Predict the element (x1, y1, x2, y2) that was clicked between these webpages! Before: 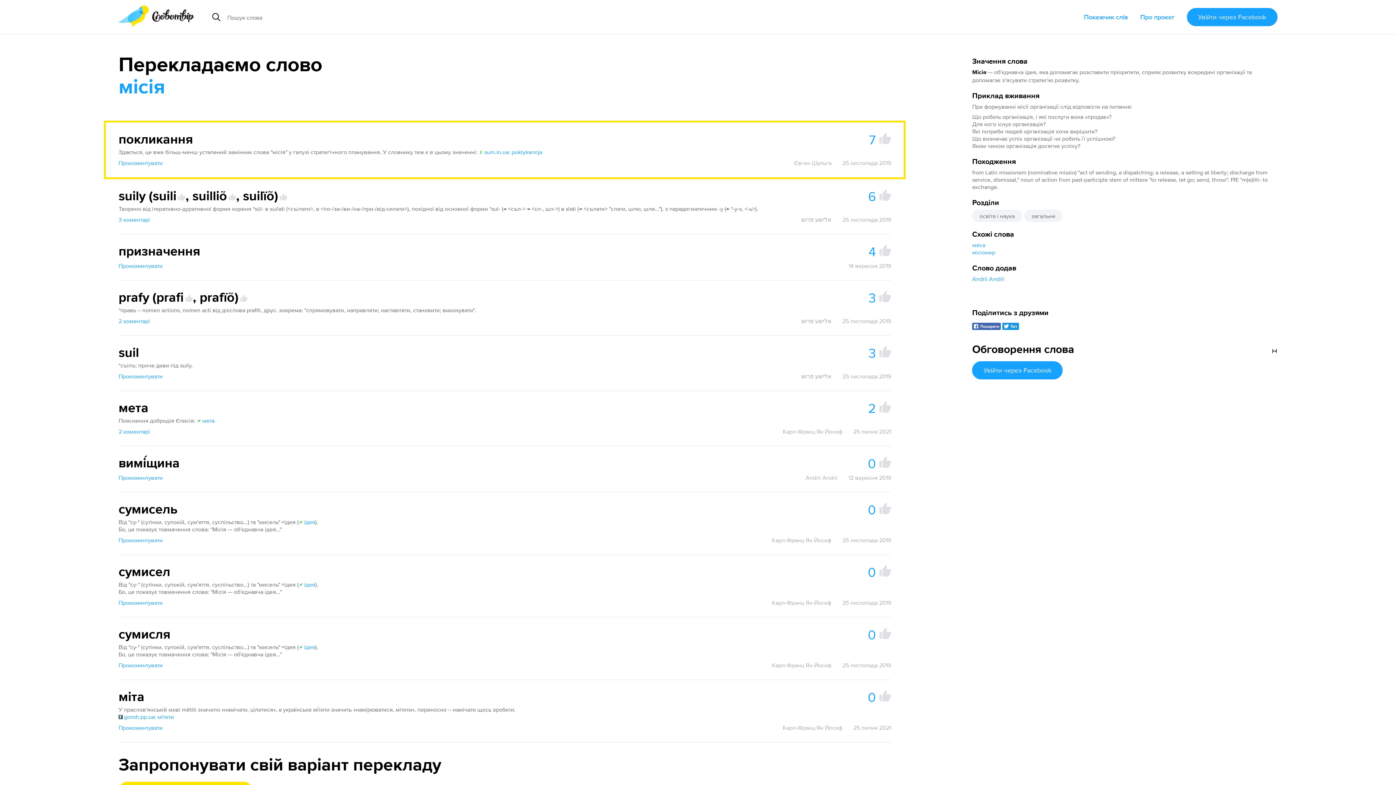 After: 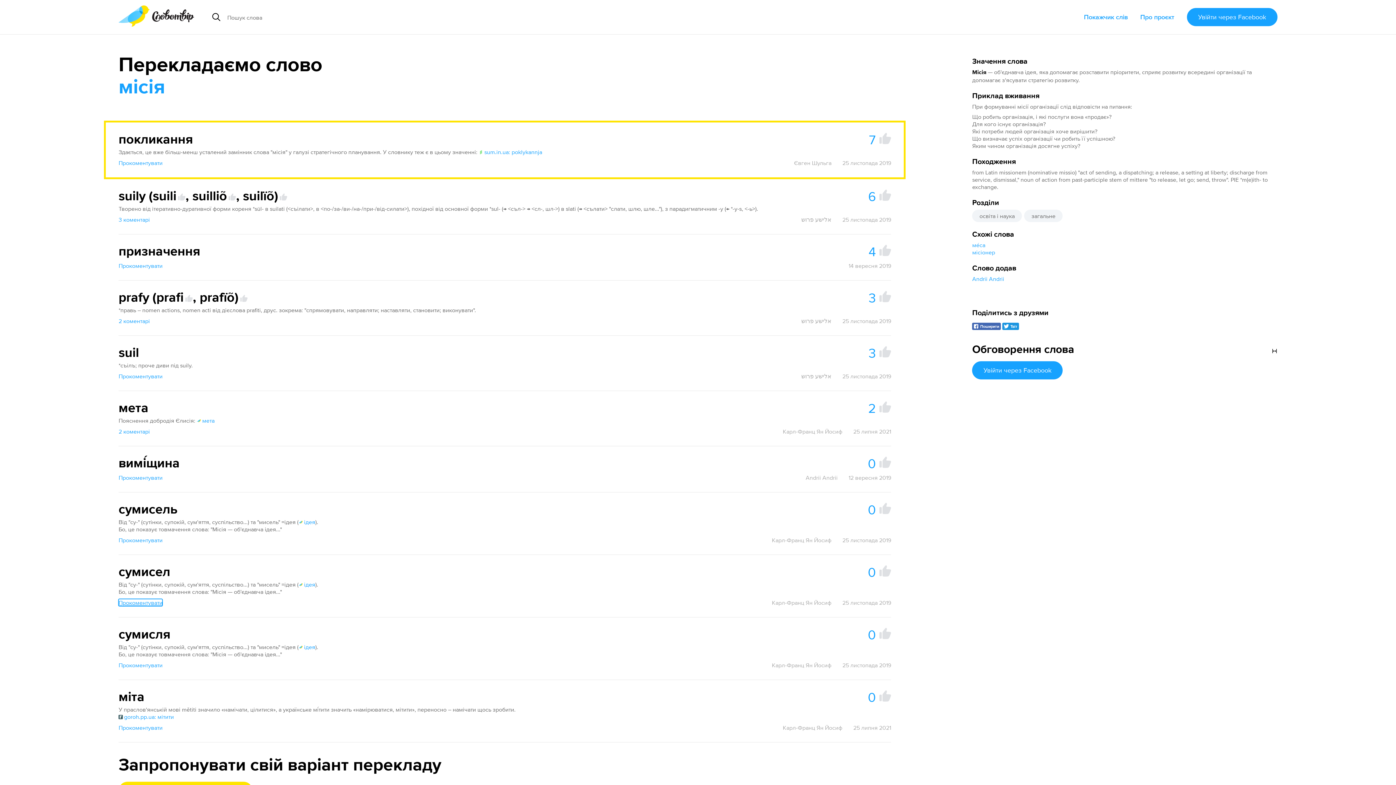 Action: label: Прокоментувати bbox: (118, 599, 162, 606)